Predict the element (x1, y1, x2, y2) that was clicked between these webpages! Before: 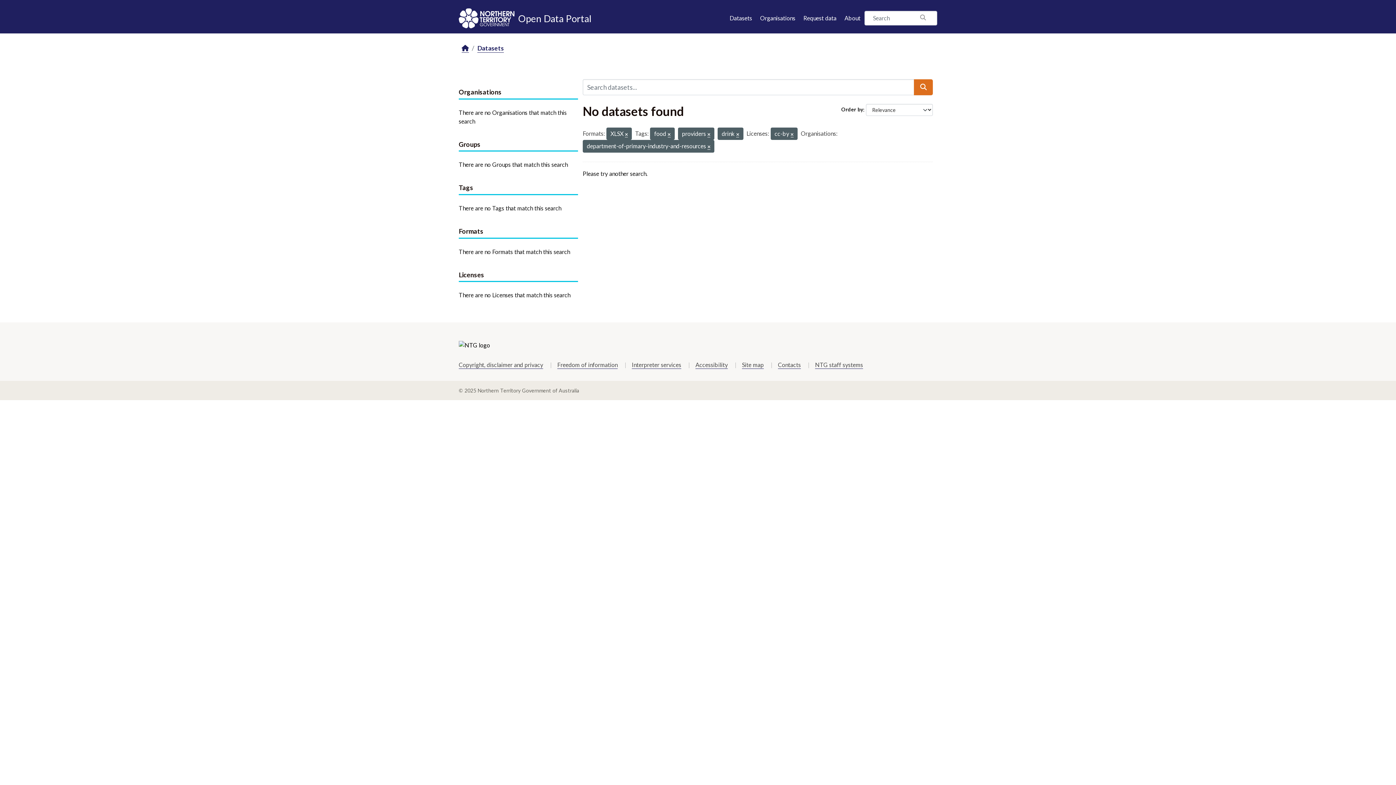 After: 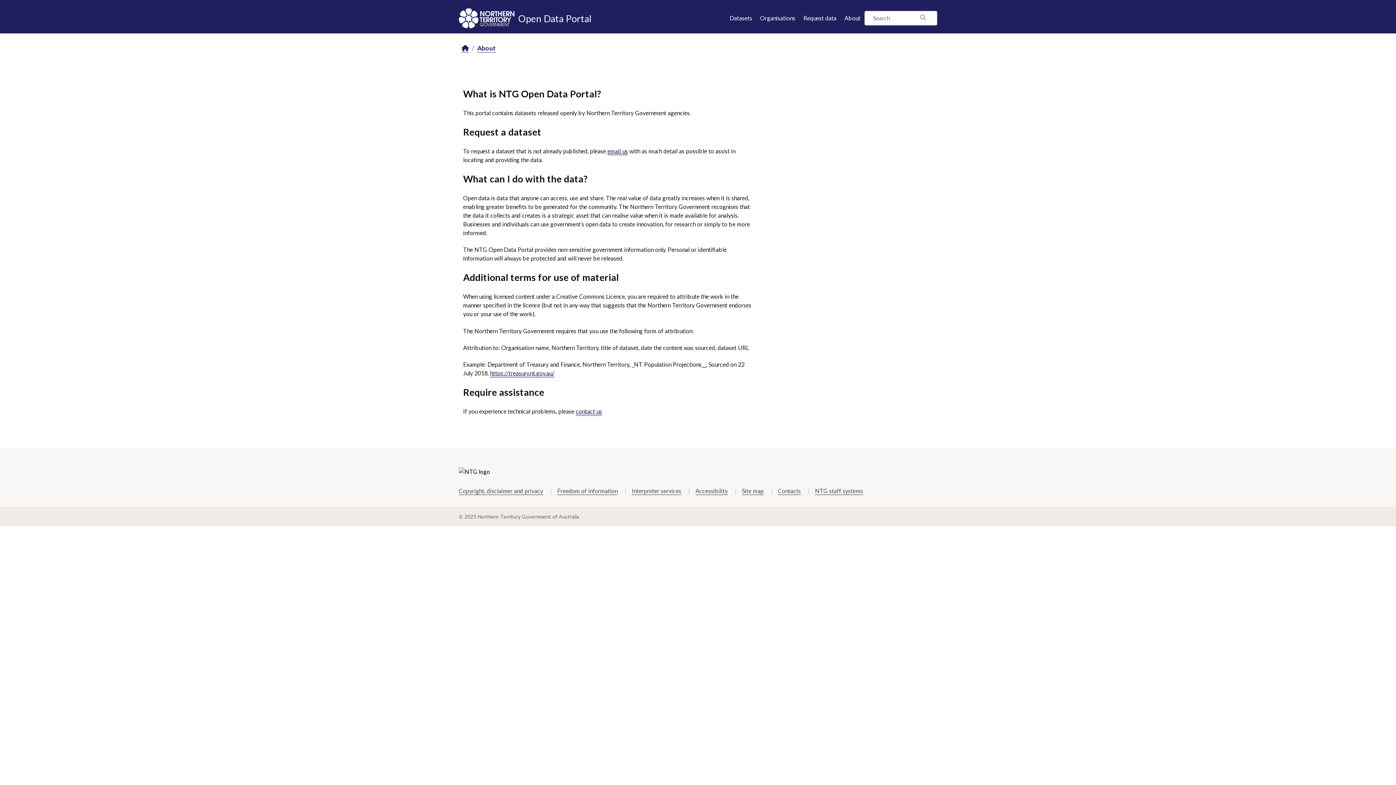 Action: bbox: (844, 9, 860, 24) label: About